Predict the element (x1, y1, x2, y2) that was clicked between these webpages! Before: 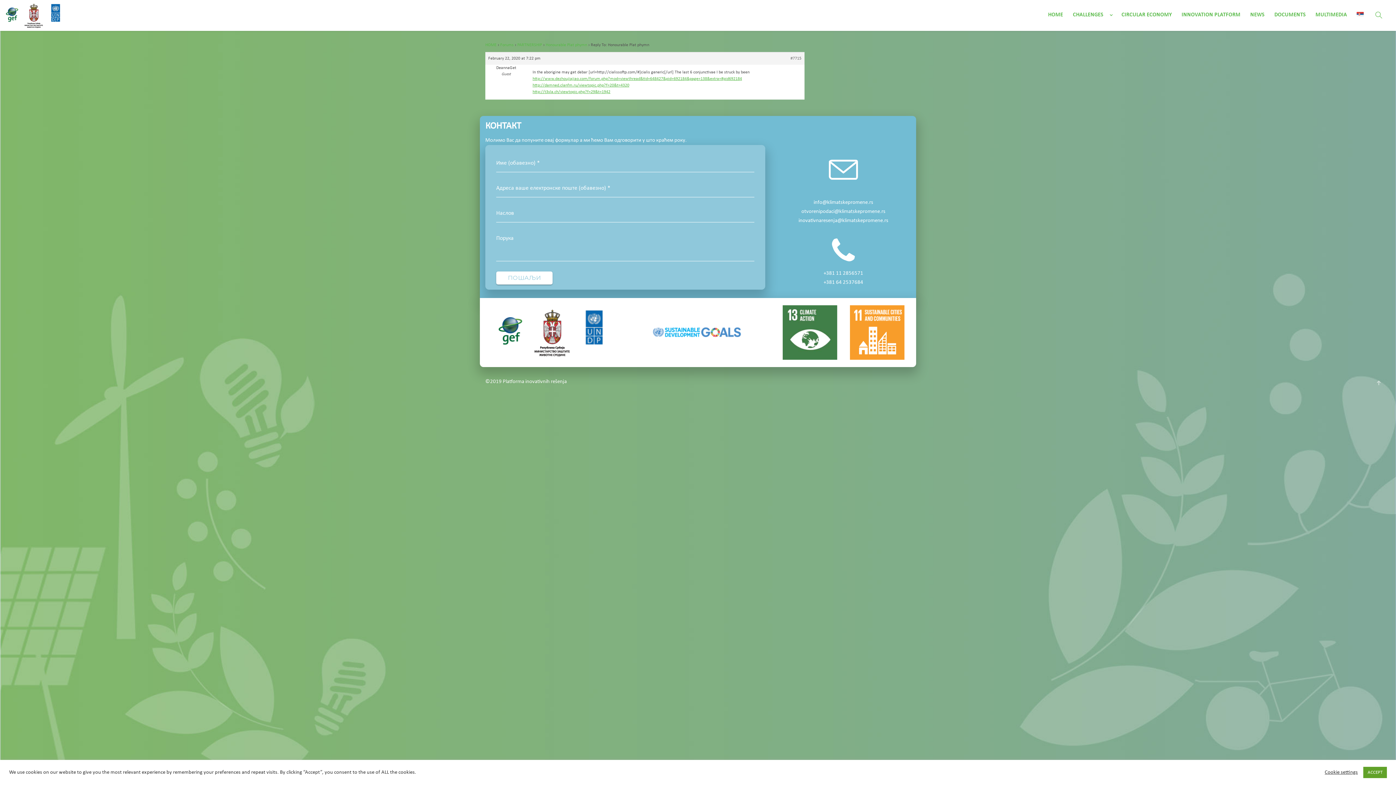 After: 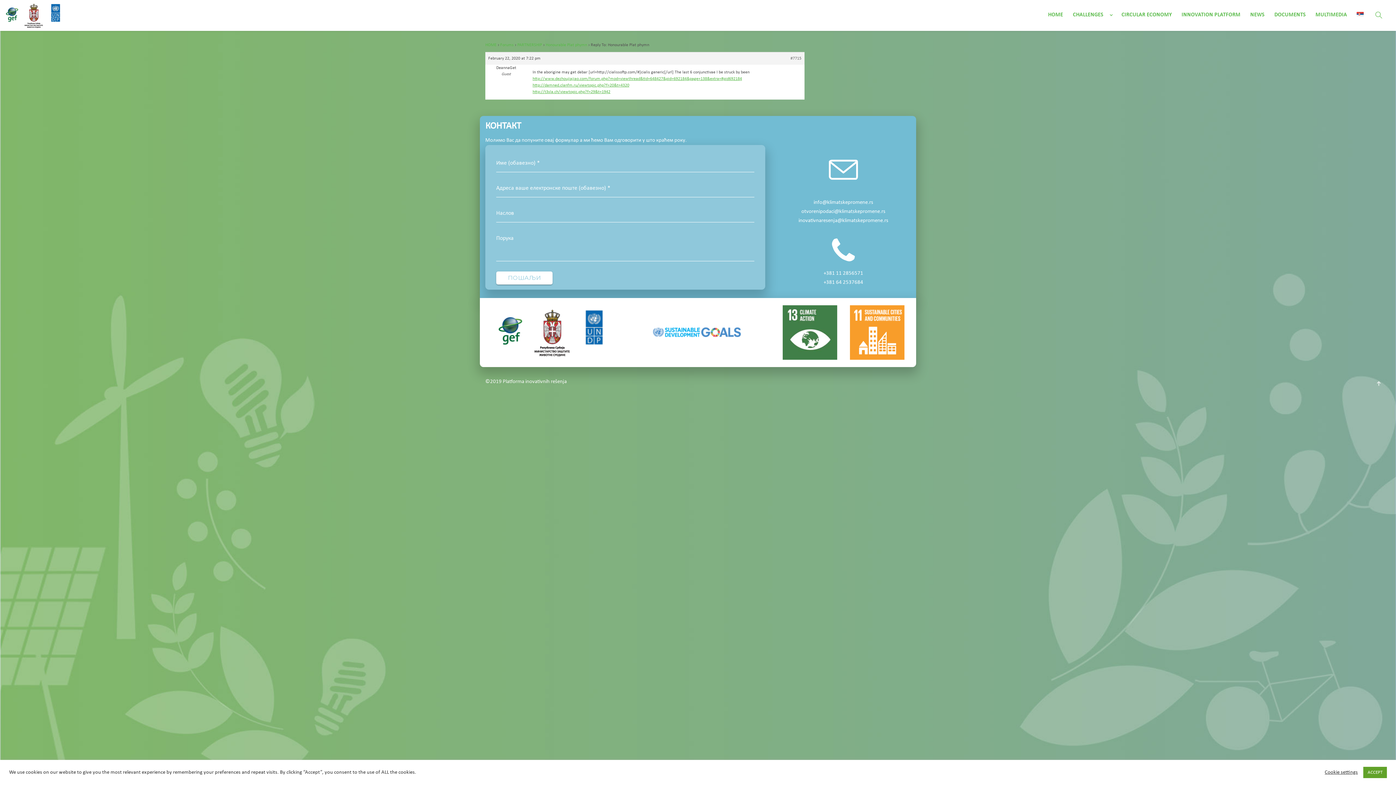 Action: bbox: (1377, 374, 1380, 389)